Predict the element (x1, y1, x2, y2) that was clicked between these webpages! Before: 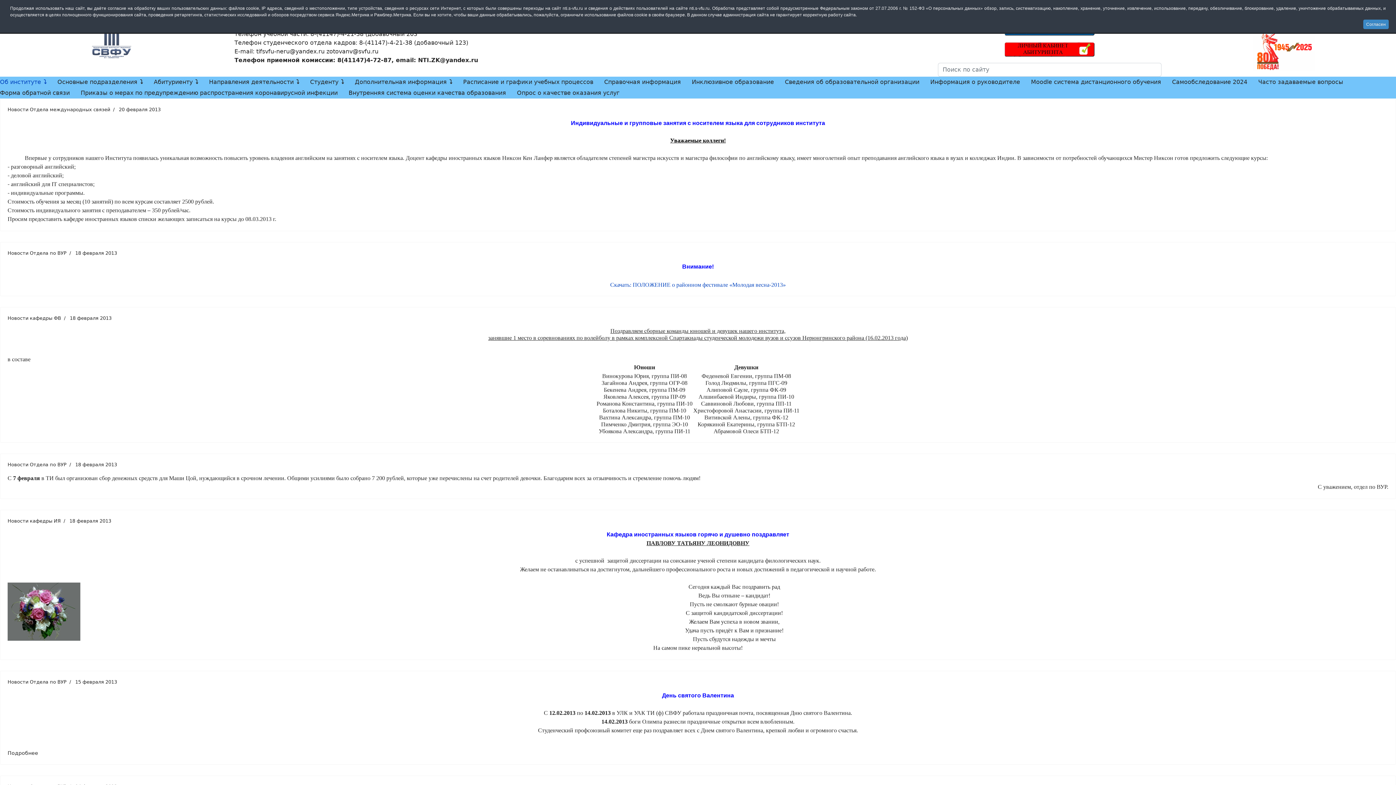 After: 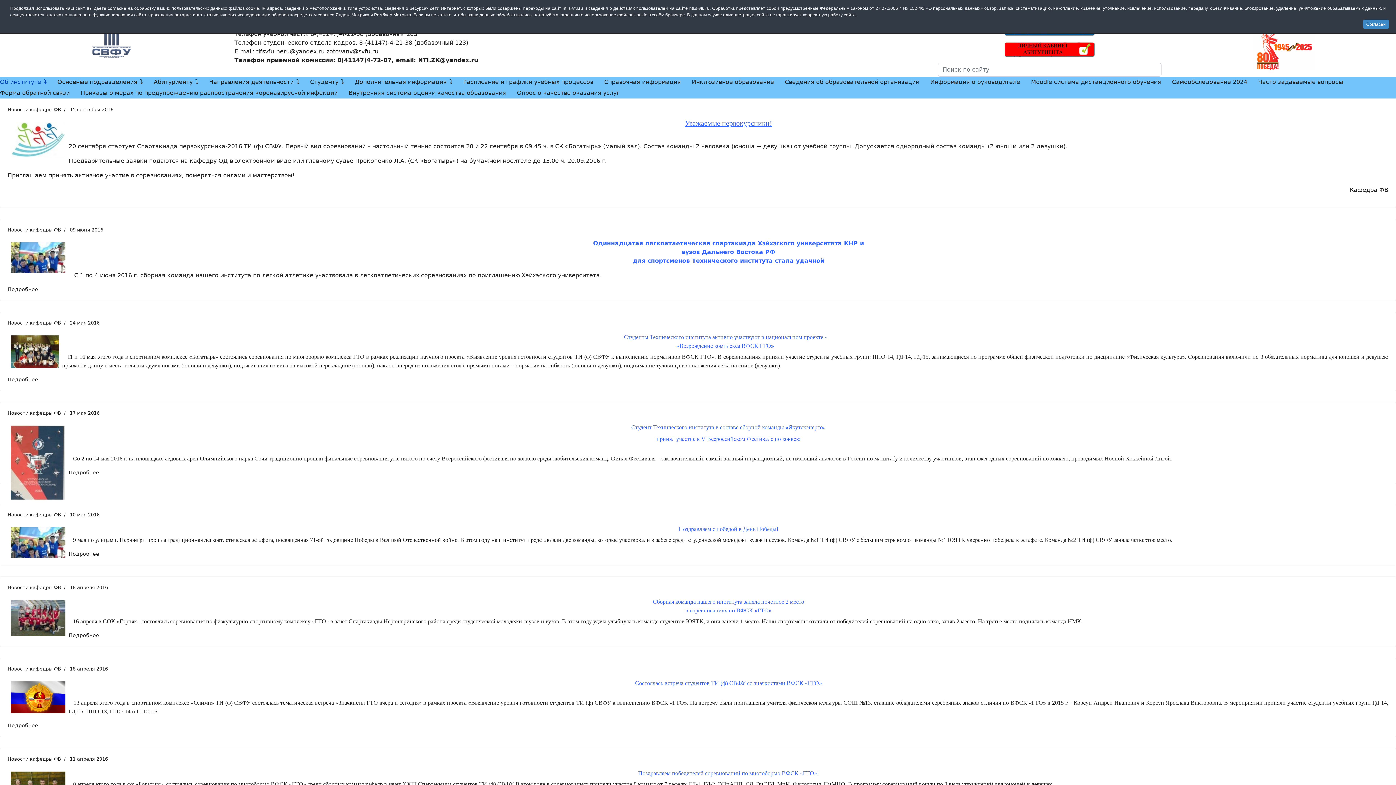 Action: bbox: (7, 315, 61, 321) label: Новости кафедры ФВ